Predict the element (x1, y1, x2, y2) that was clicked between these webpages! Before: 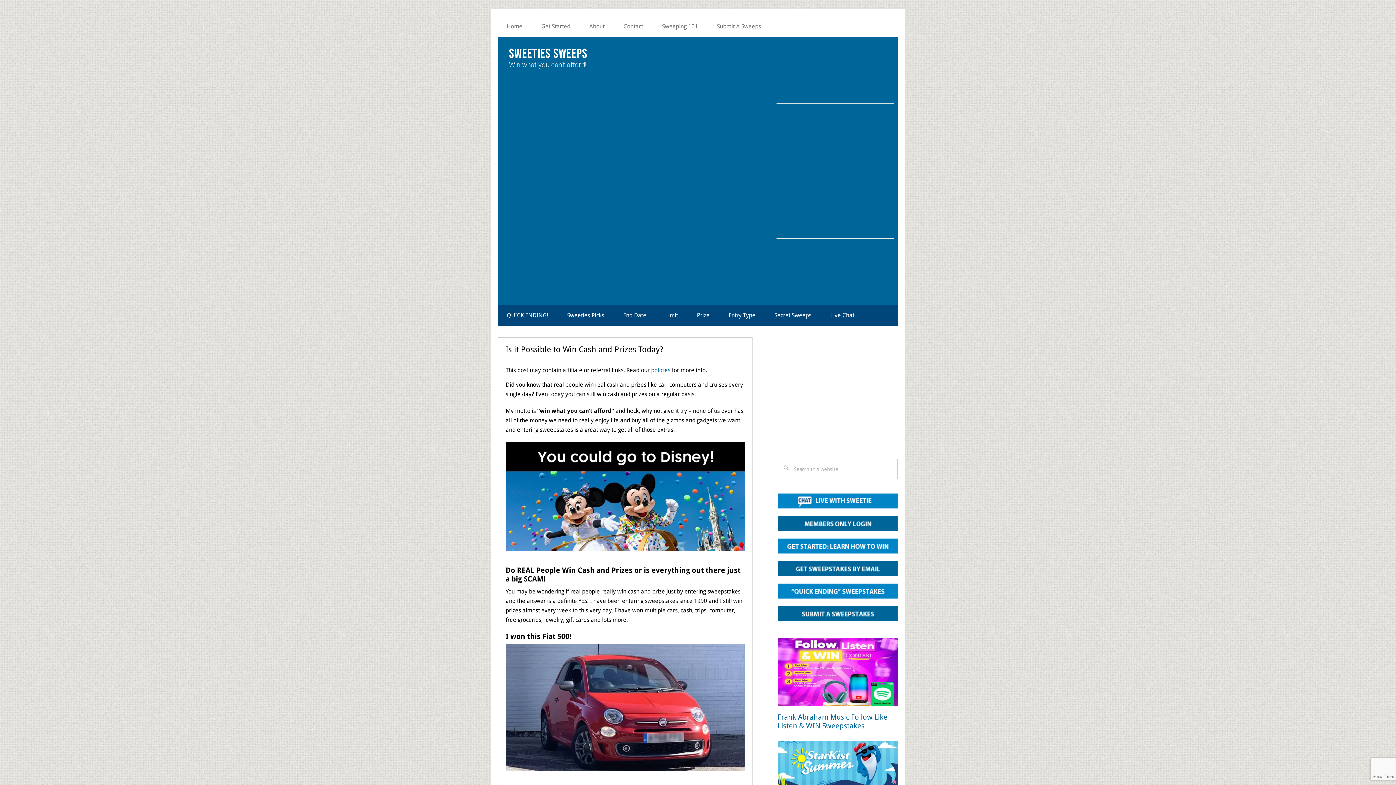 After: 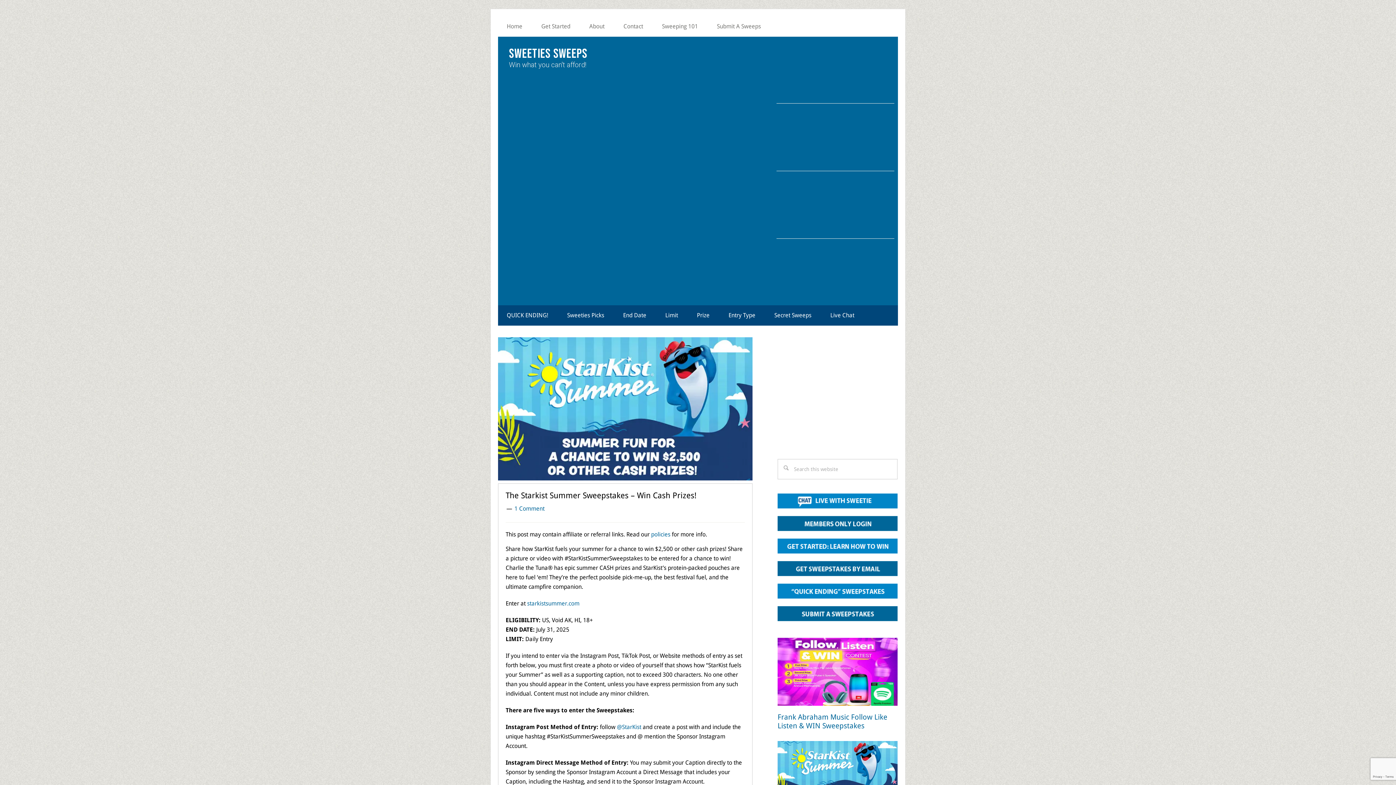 Action: bbox: (777, 741, 897, 812)